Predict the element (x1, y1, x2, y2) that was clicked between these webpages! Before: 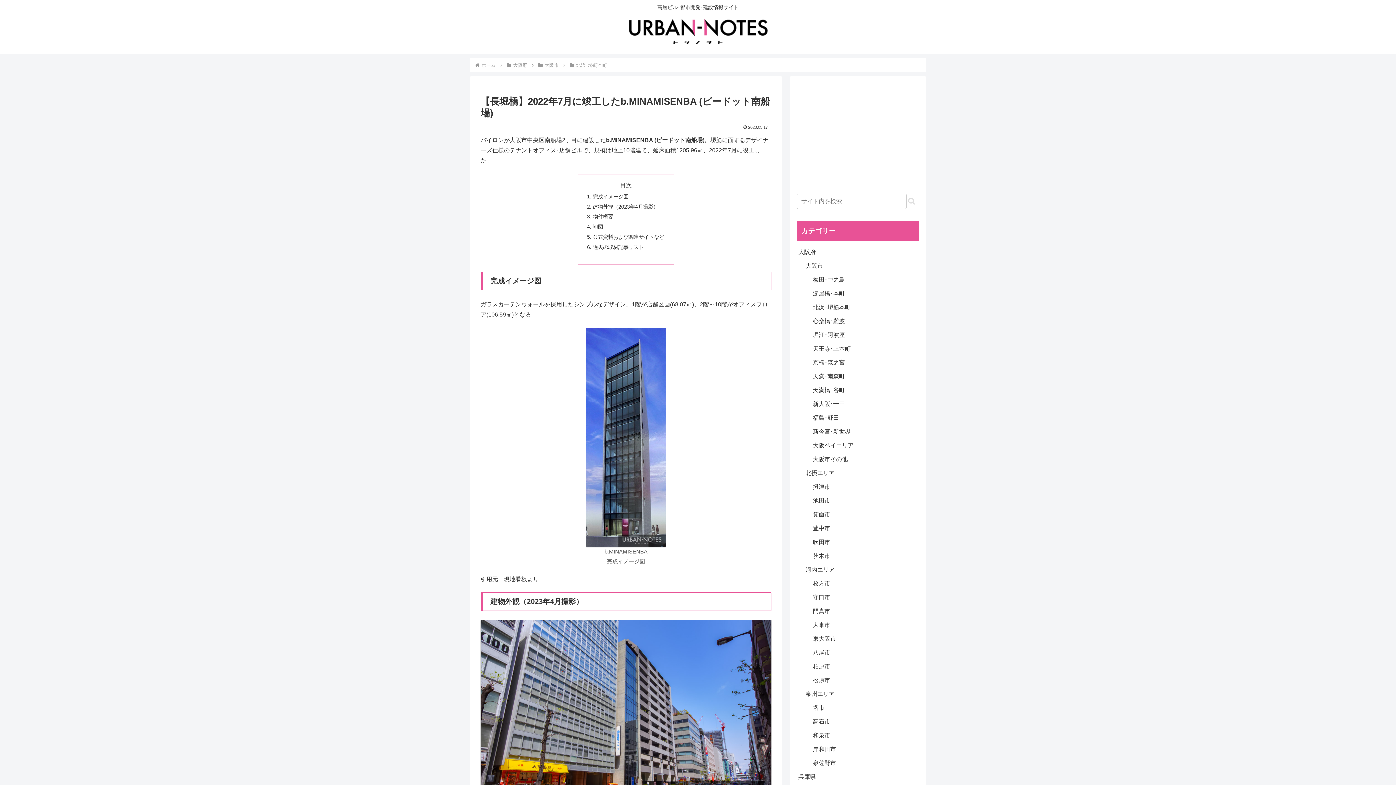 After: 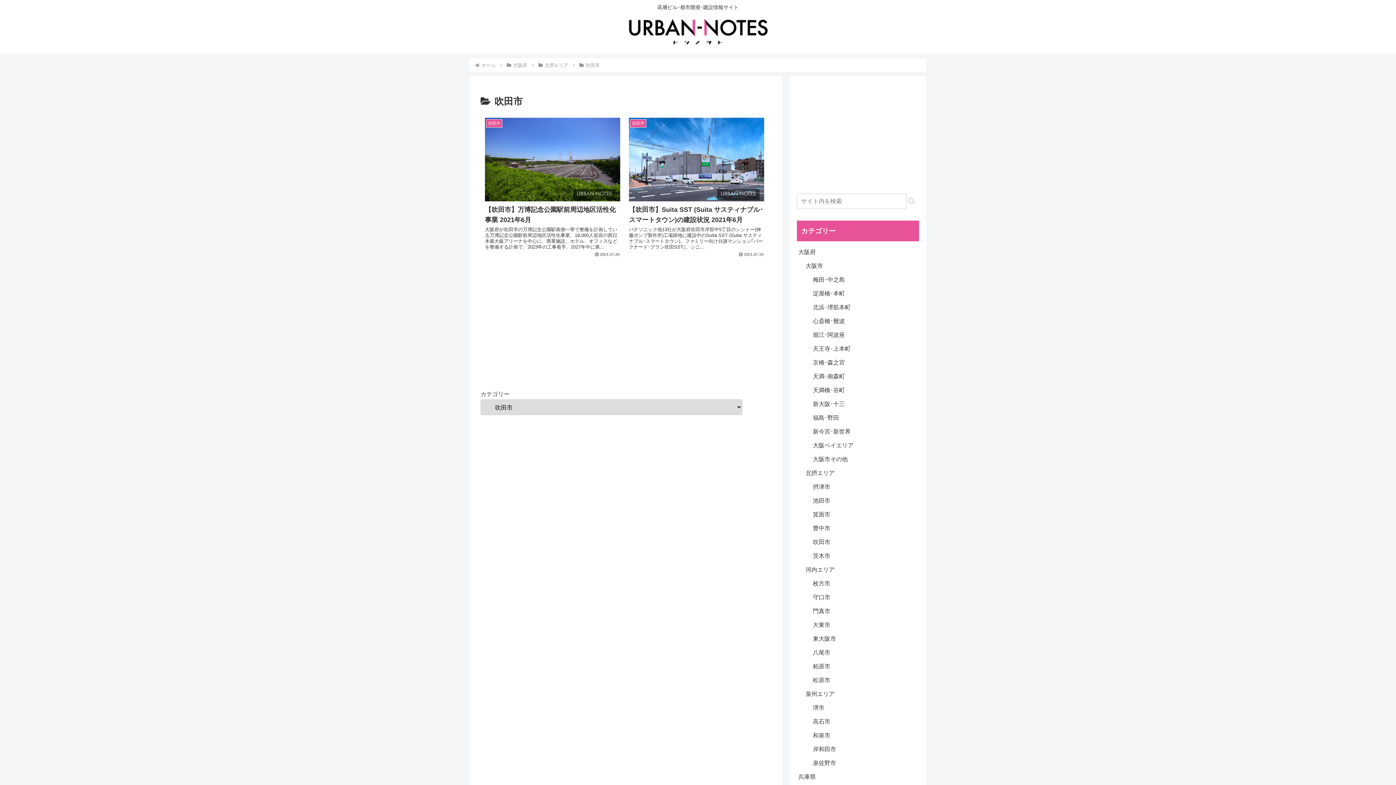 Action: label: 吹田市 bbox: (811, 537, 919, 551)